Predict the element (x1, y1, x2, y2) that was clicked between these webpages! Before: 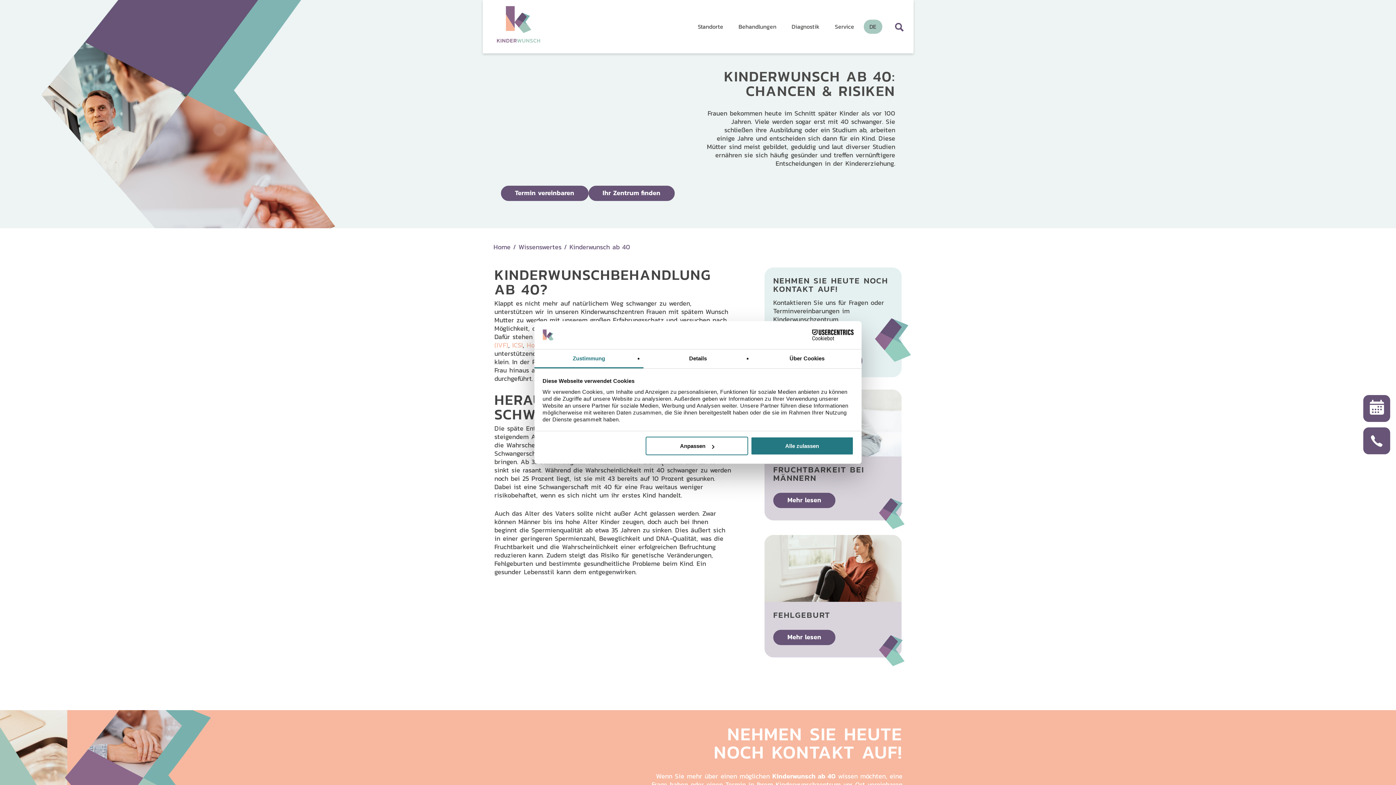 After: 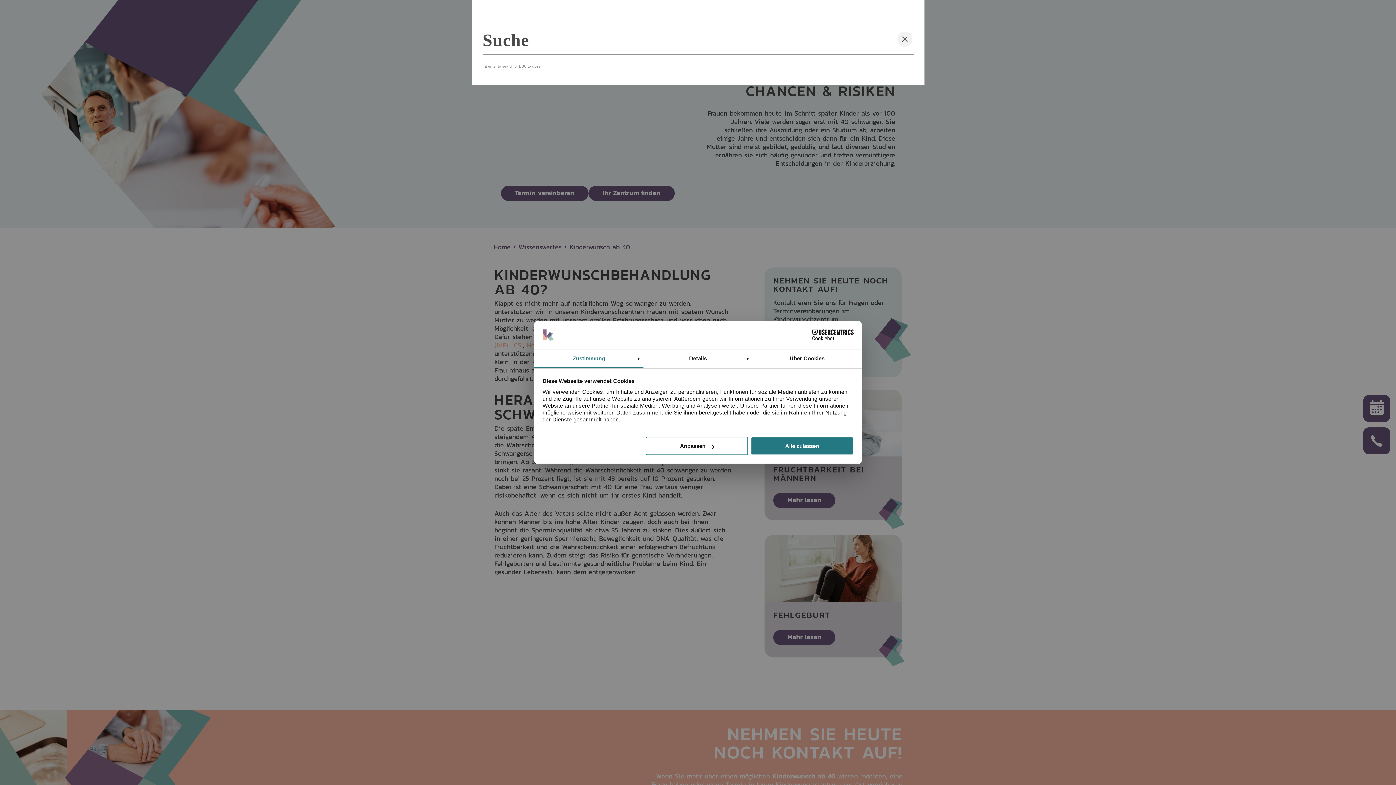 Action: label: search bbox: (895, 22, 903, 30)